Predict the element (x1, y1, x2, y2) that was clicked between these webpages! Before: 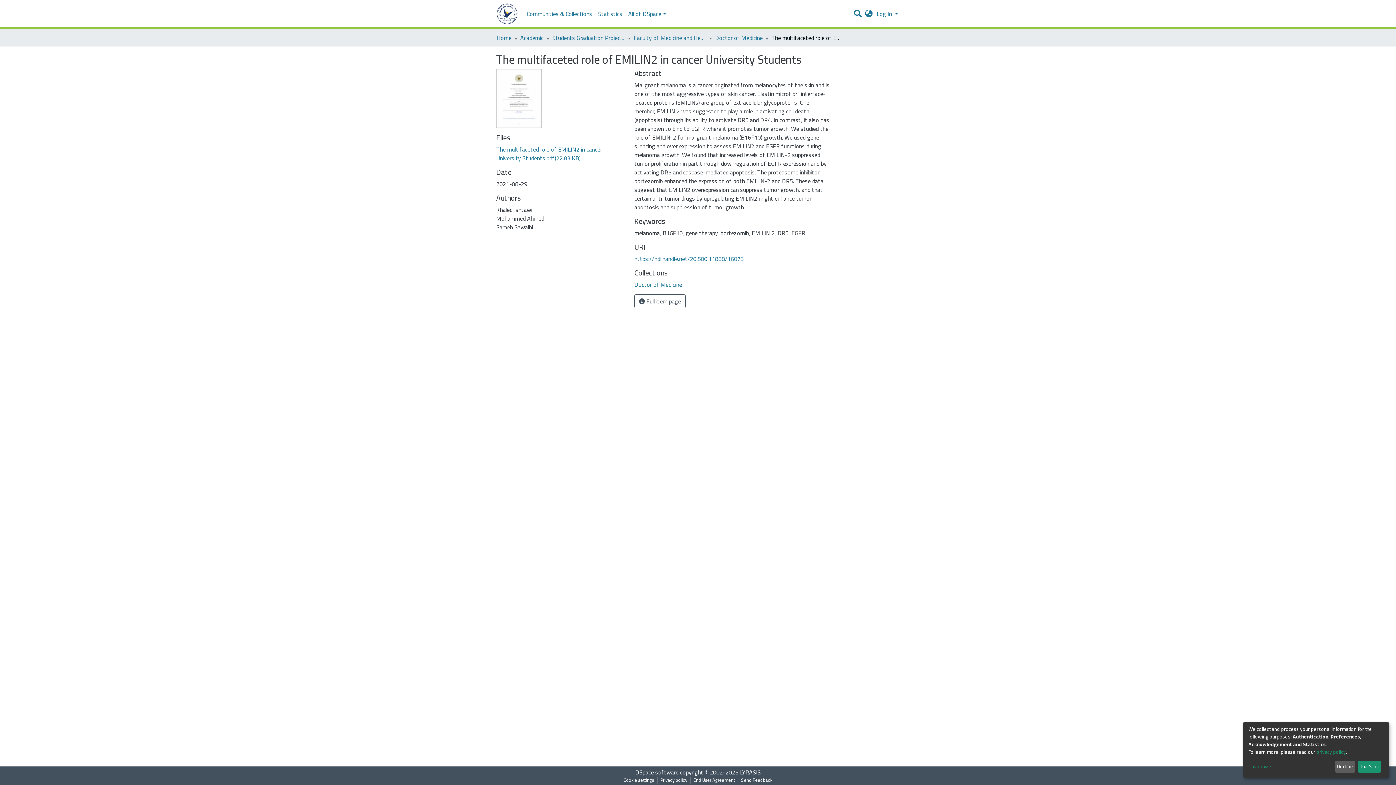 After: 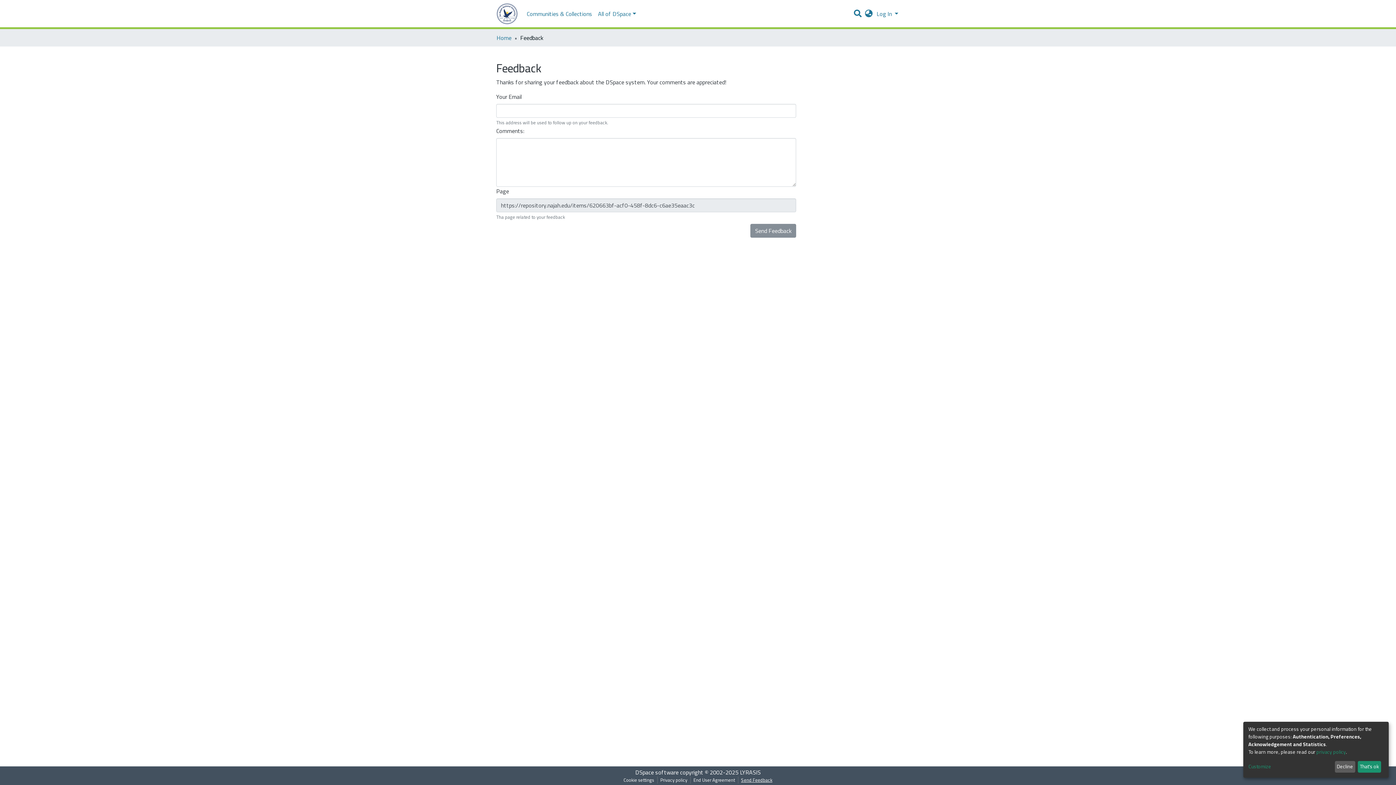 Action: bbox: (738, 777, 775, 784) label: Send Feedback